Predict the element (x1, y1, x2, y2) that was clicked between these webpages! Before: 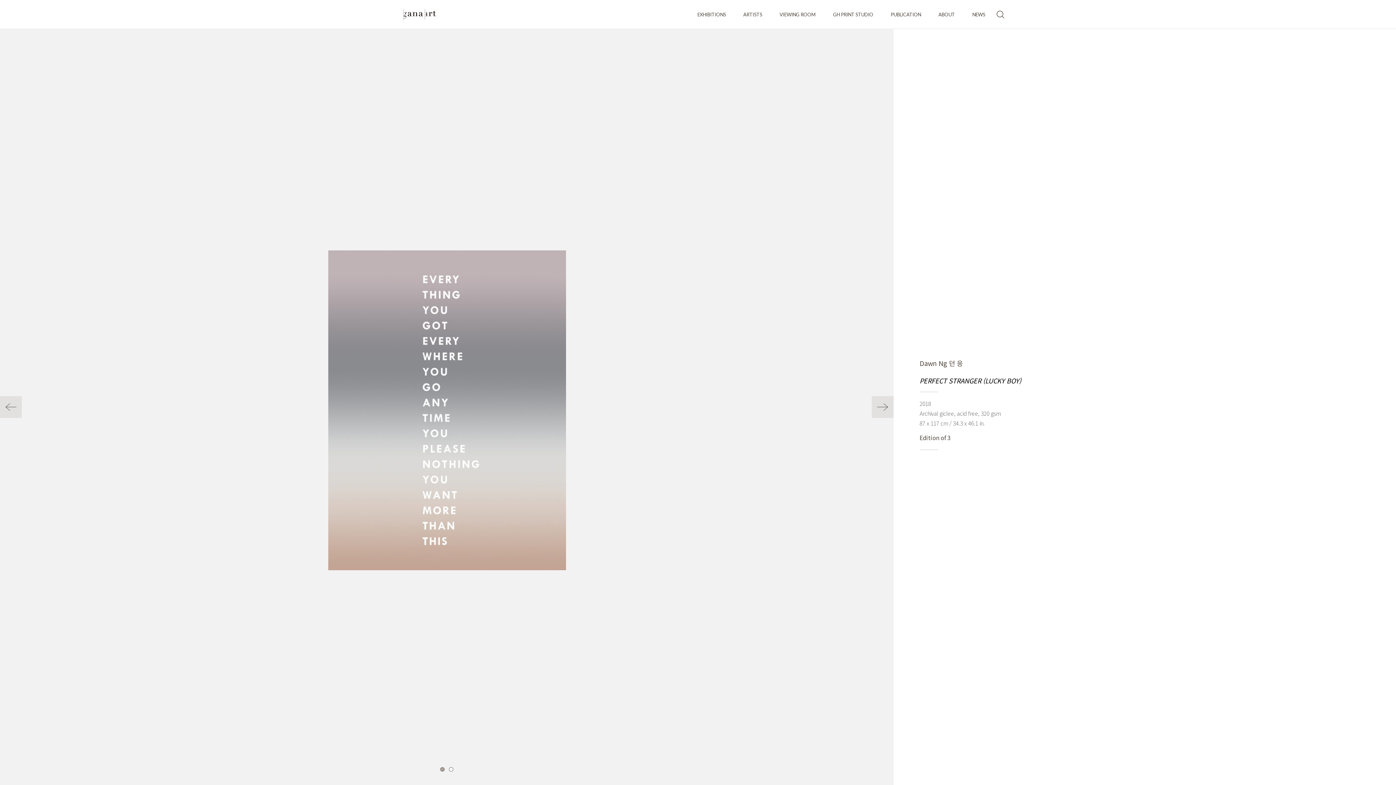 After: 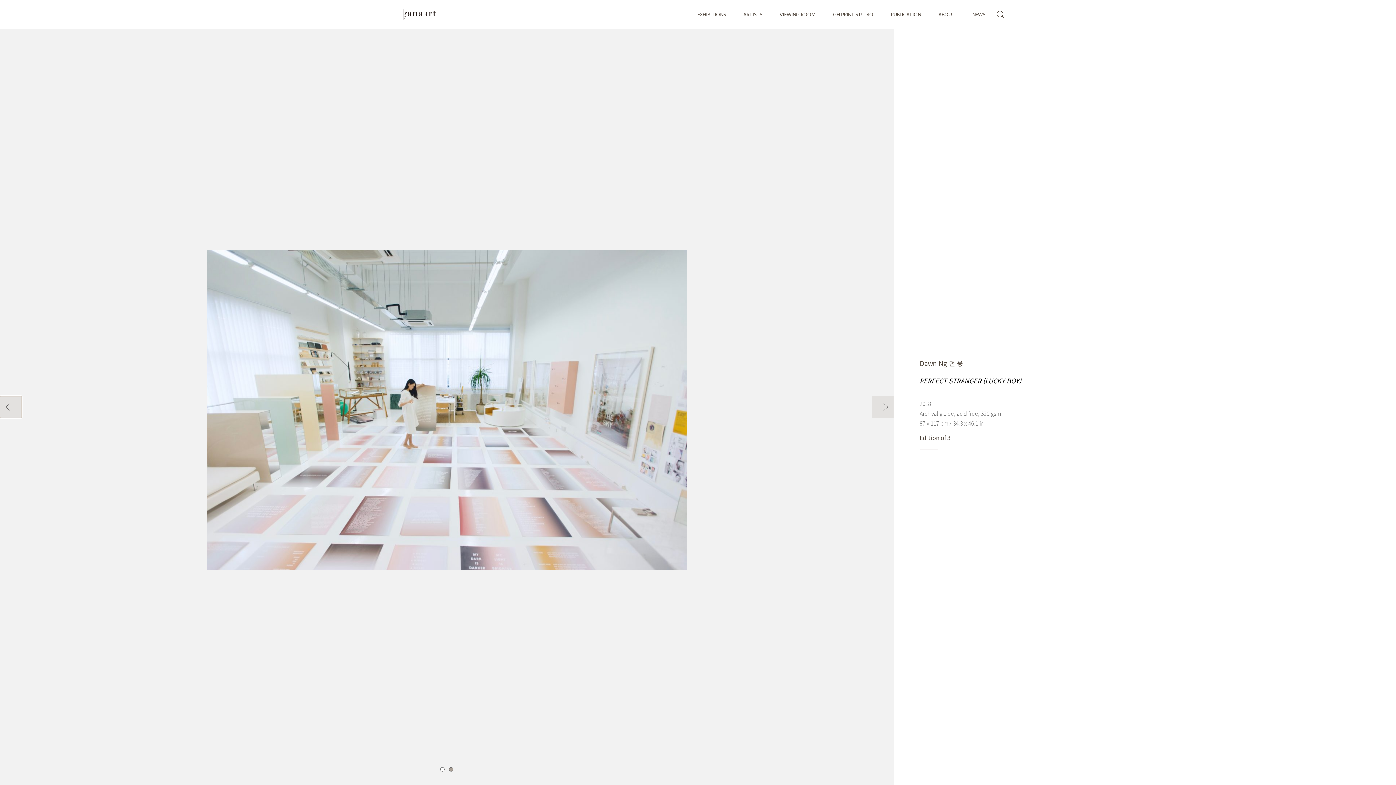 Action: label: Previous bbox: (0, 396, 21, 418)